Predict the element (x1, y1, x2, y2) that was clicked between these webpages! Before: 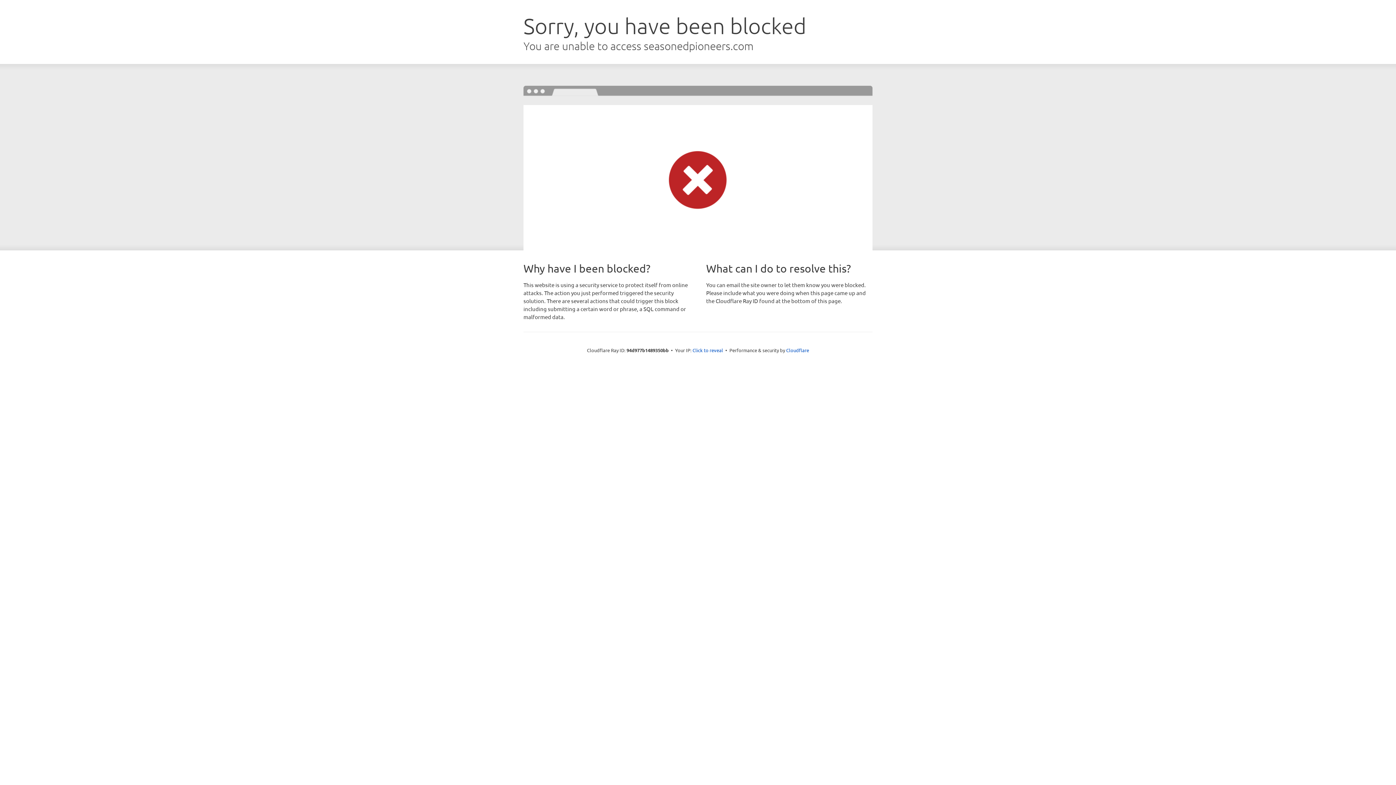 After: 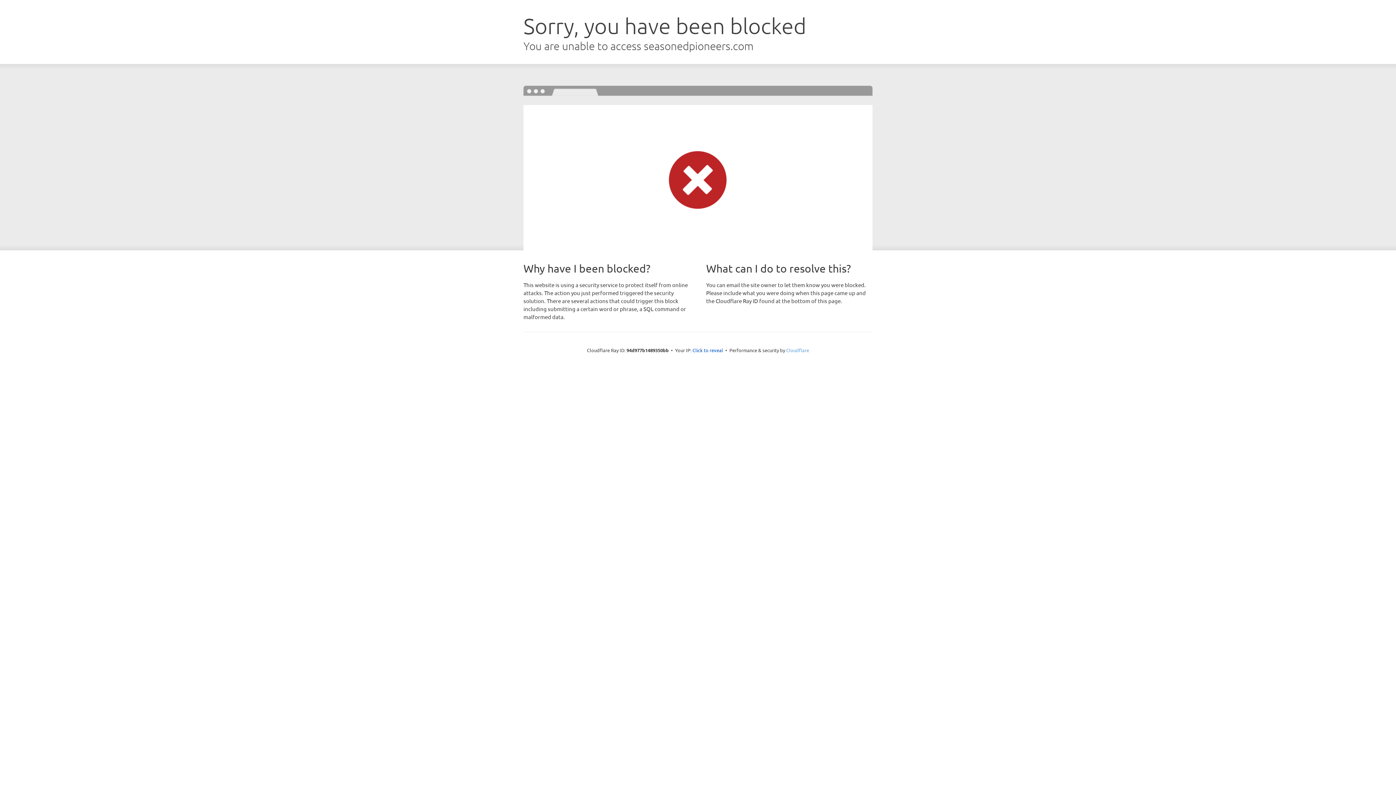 Action: bbox: (786, 347, 809, 353) label: Cloudflare